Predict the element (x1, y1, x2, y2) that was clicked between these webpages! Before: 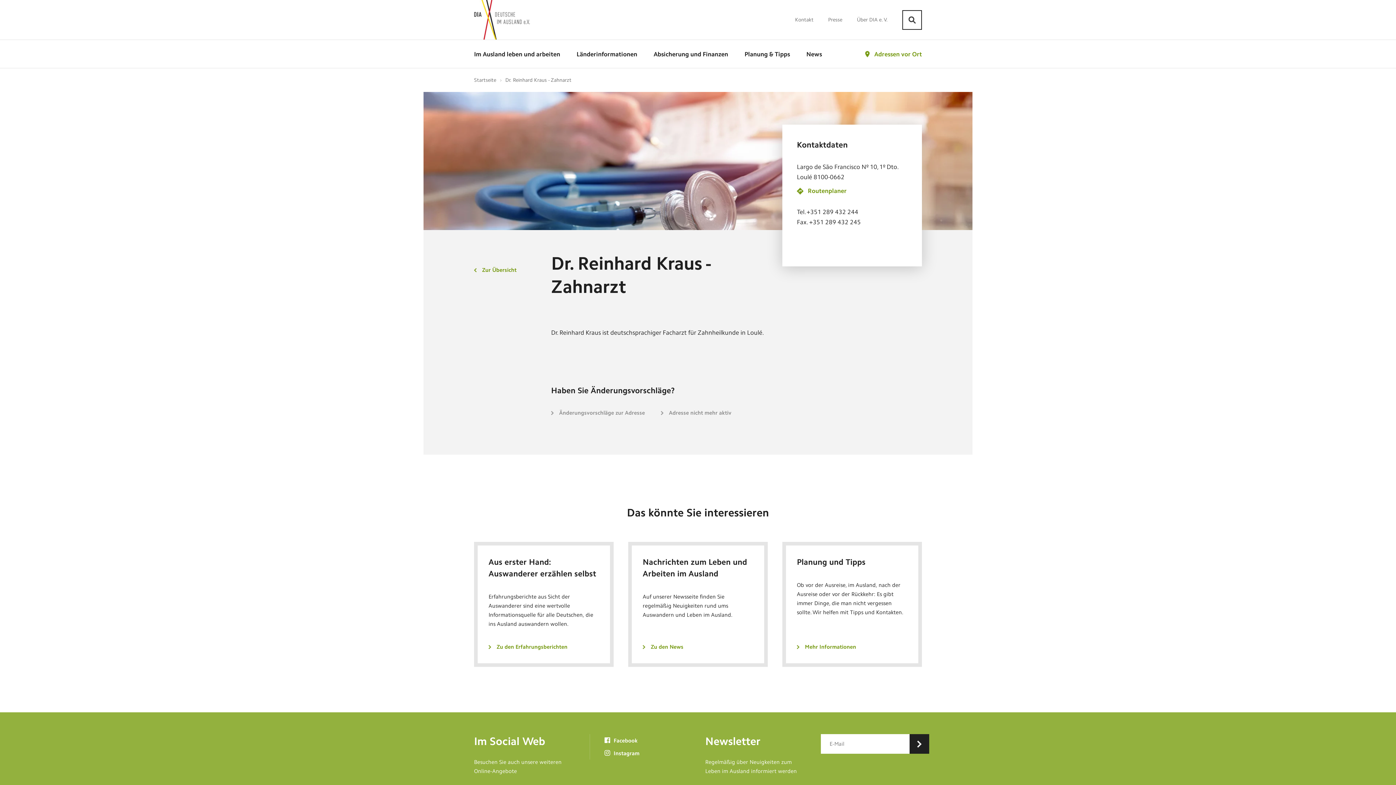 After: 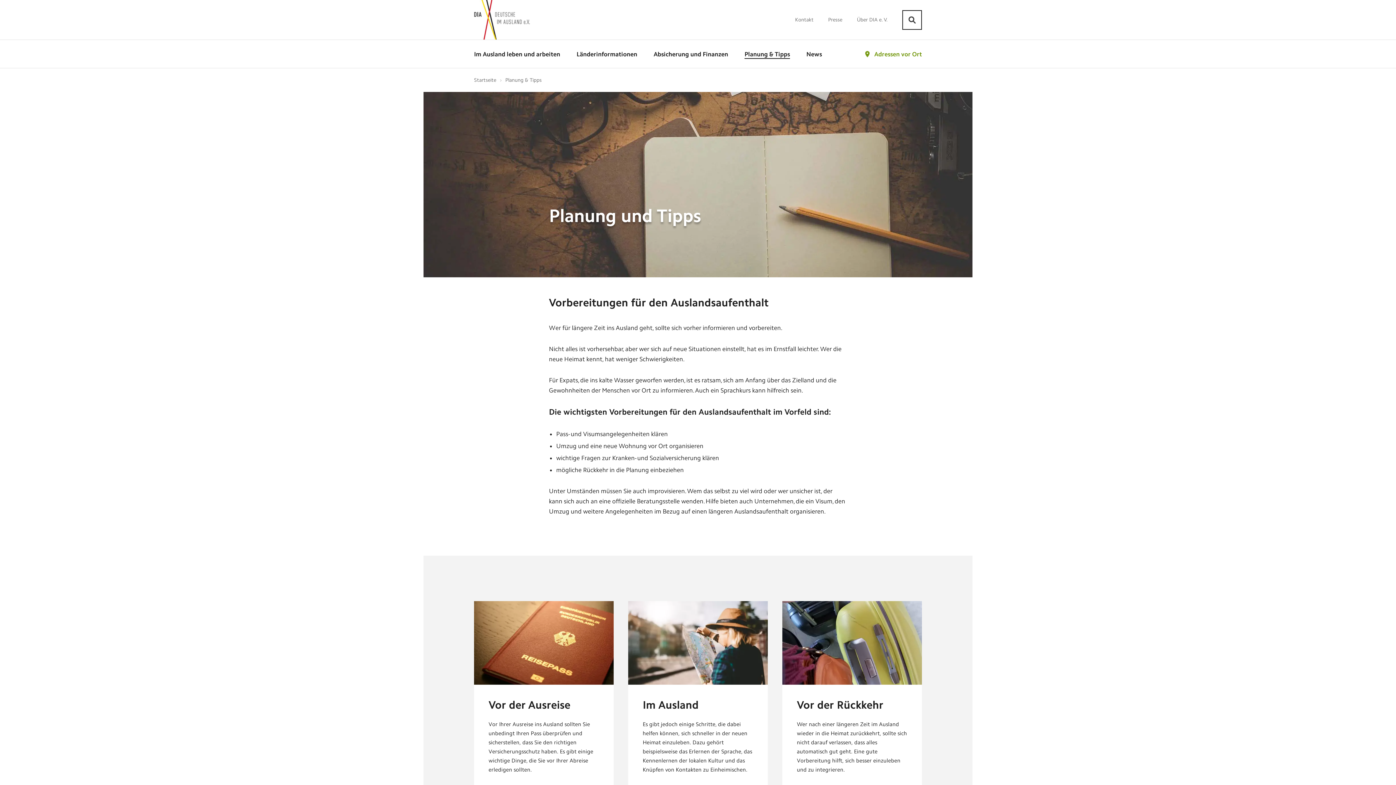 Action: bbox: (797, 641, 856, 652) label: Mehr Informationen